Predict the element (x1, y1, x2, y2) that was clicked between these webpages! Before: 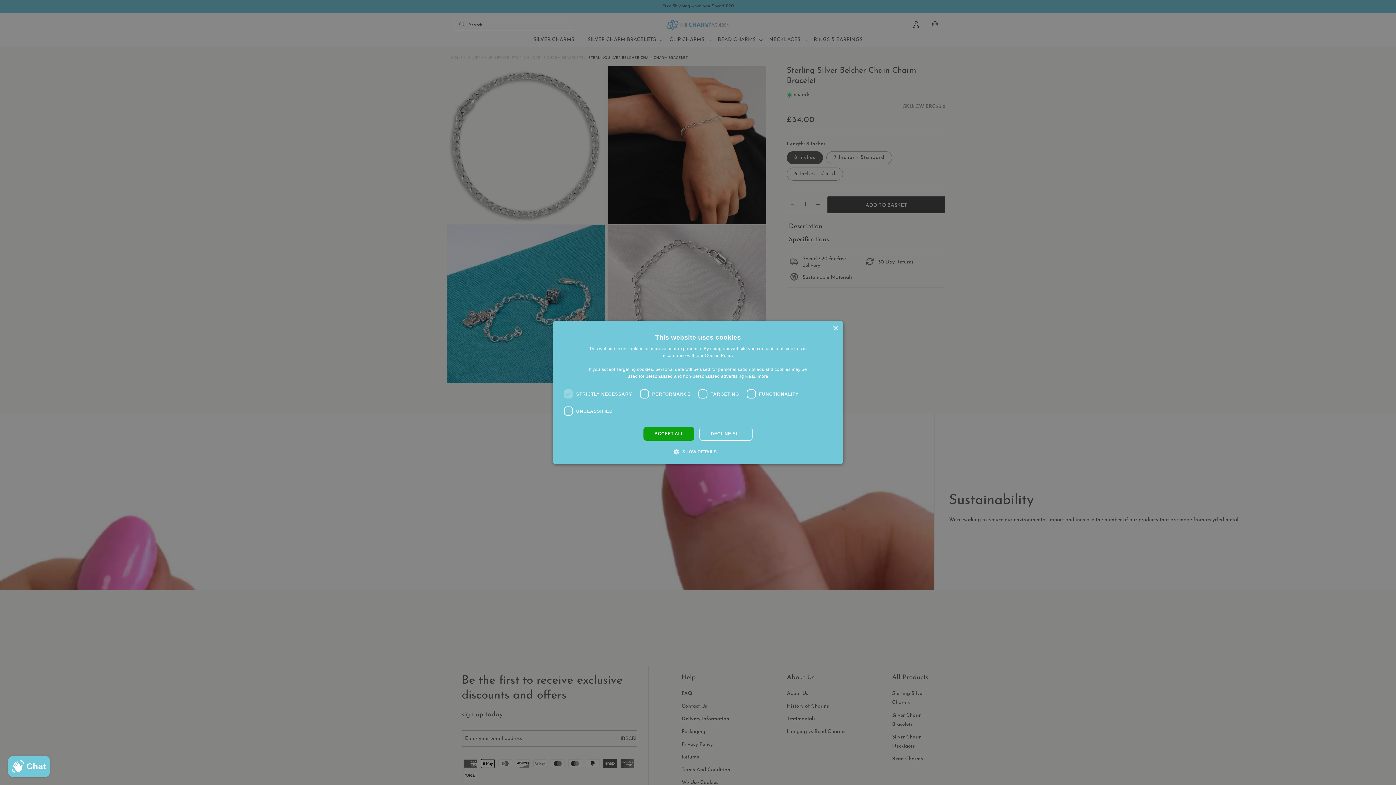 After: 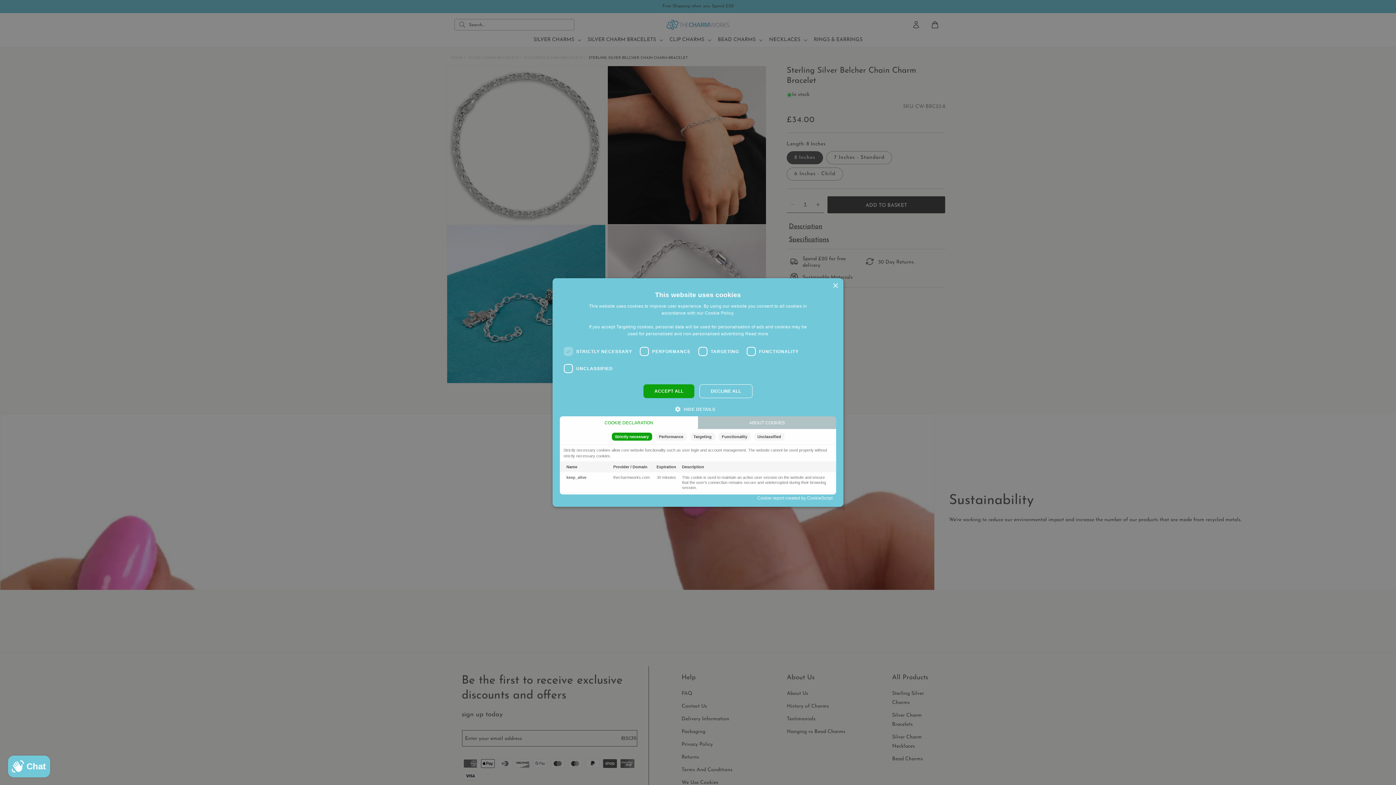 Action: label:  SHOW DETAILS bbox: (679, 448, 716, 455)